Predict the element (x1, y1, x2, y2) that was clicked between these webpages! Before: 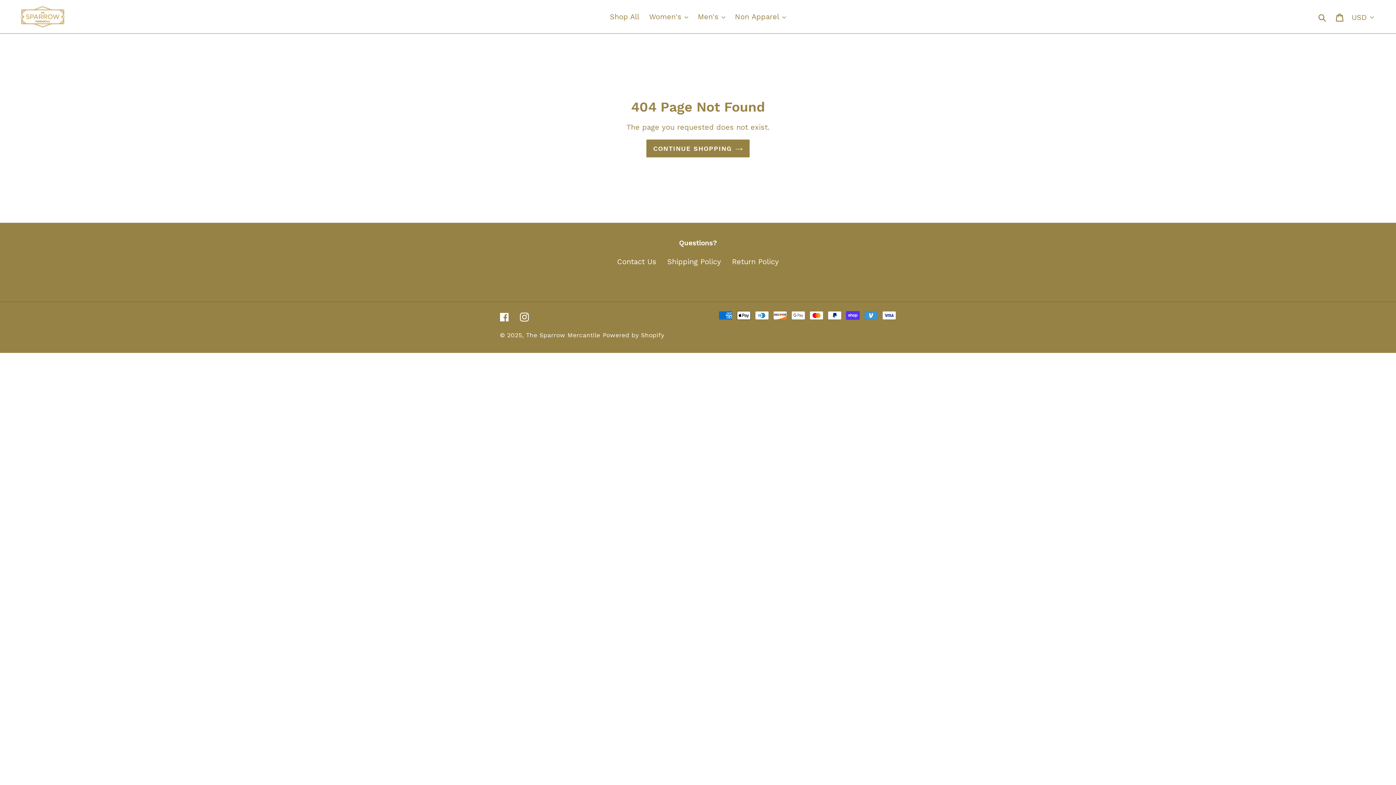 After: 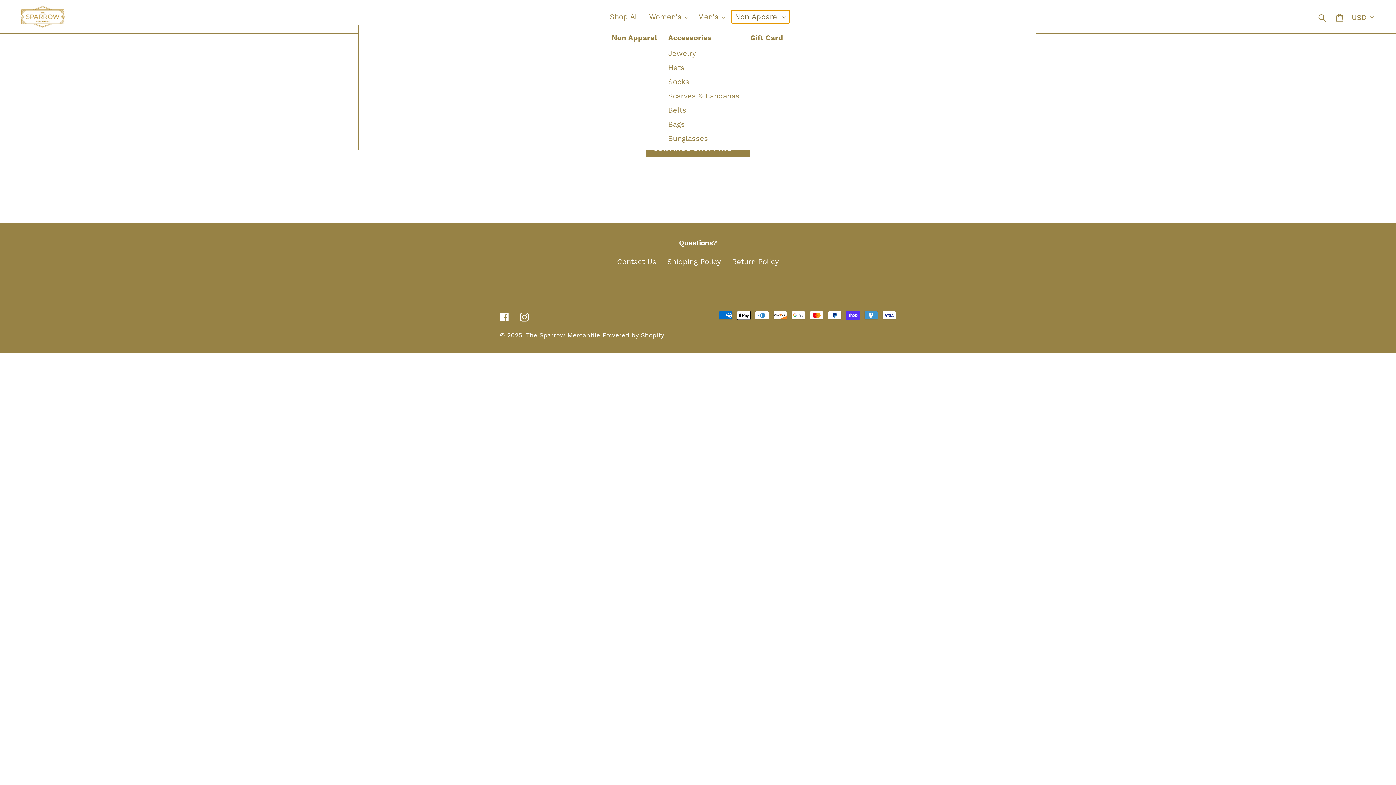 Action: bbox: (731, 10, 789, 23) label: Non Apparel